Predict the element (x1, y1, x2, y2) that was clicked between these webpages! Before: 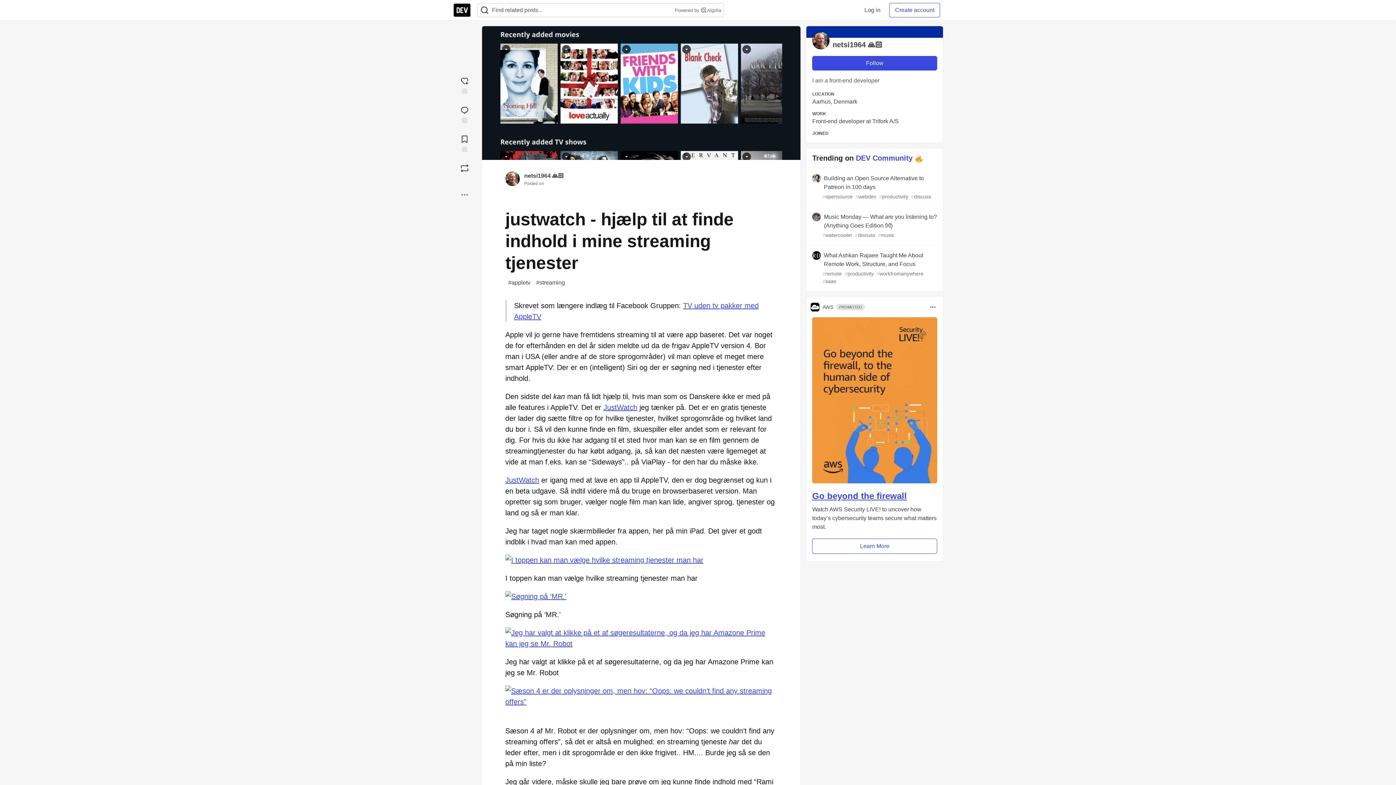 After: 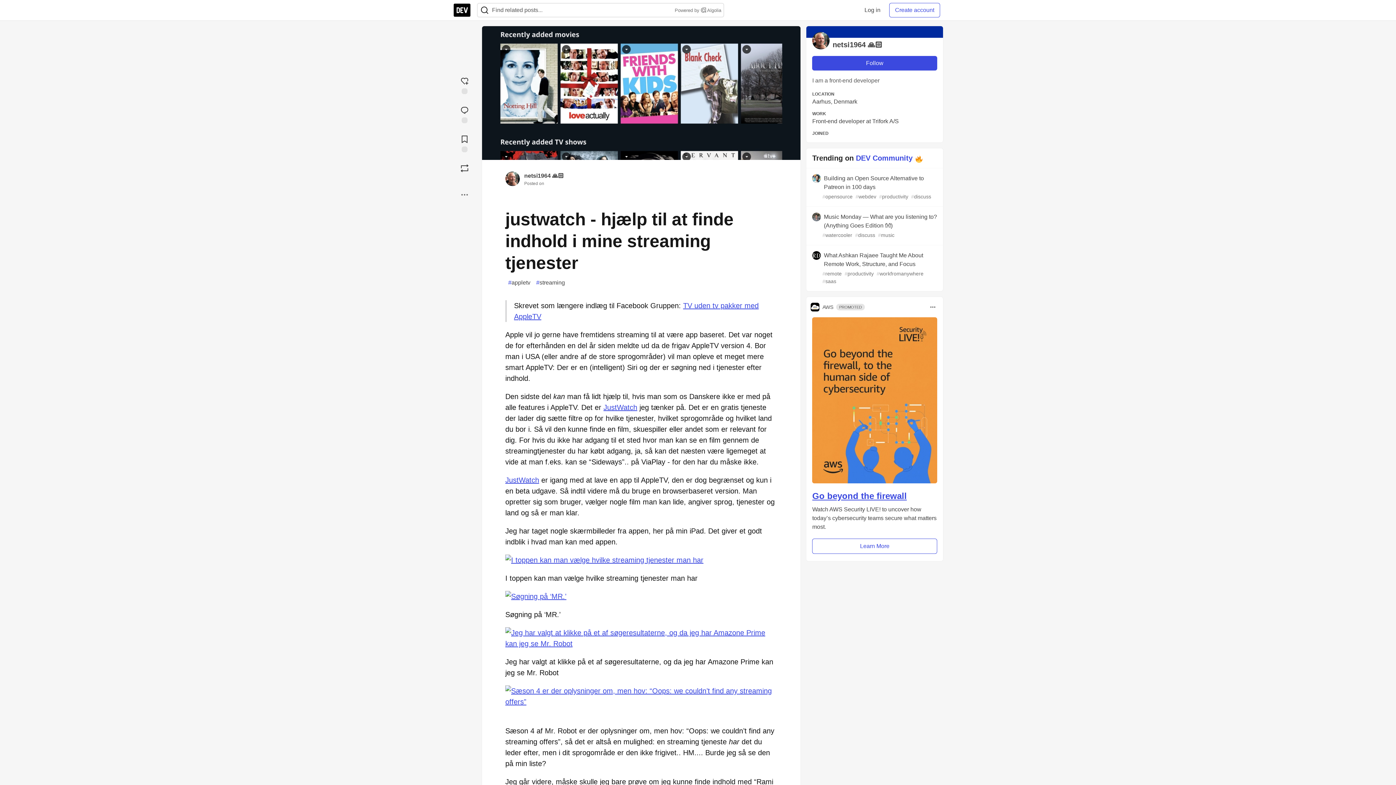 Action: bbox: (673, 6, 721, 13) label: Powered by  Algolia